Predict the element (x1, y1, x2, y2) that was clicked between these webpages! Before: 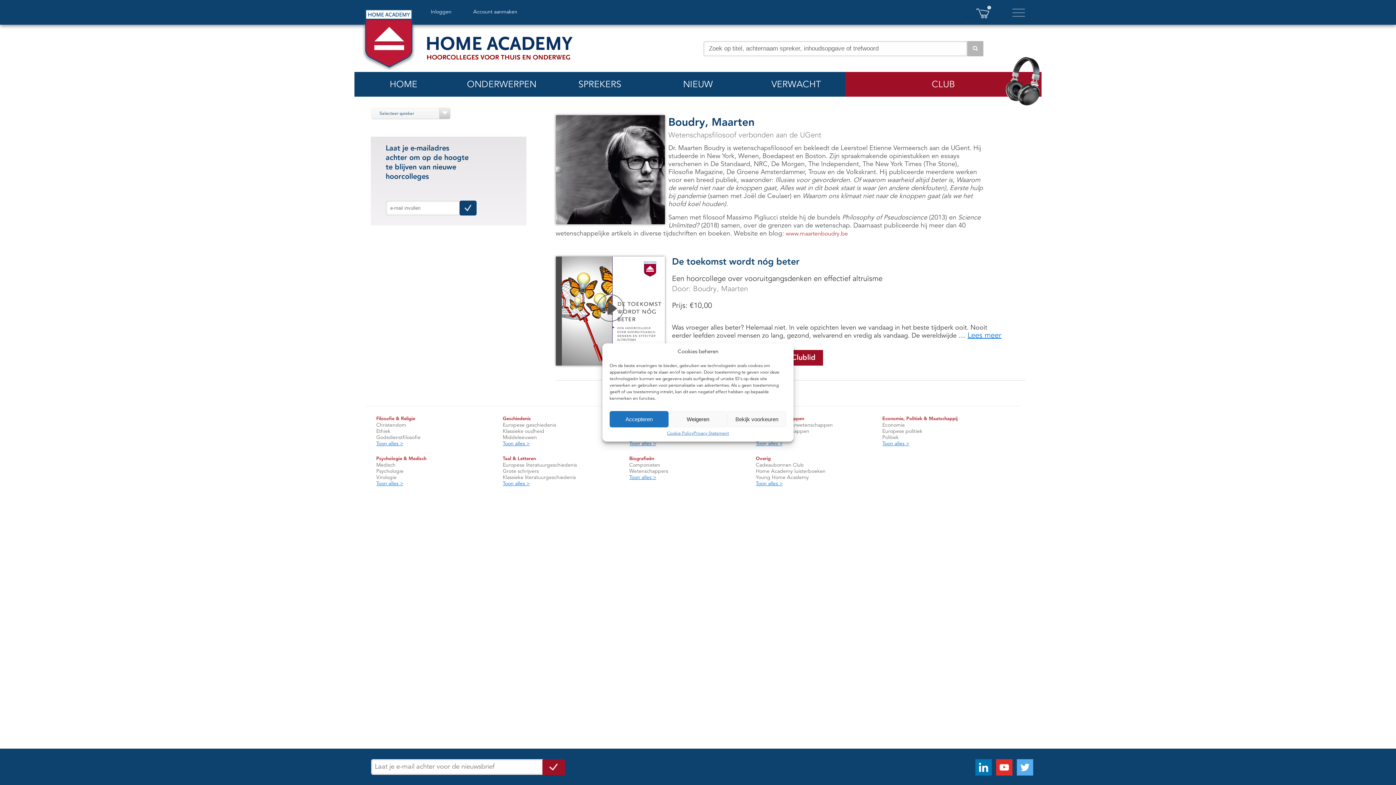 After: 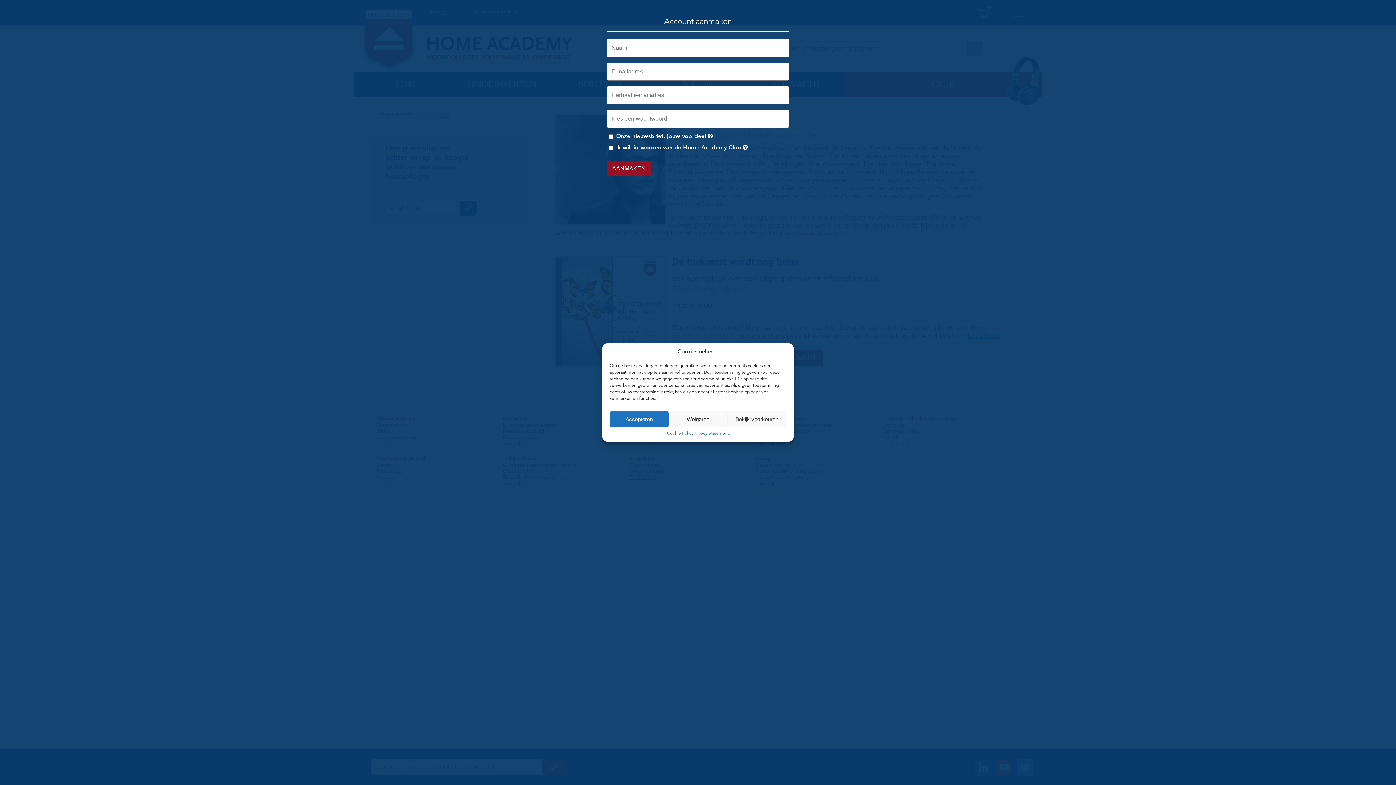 Action: bbox: (473, 9, 517, 14) label: Account aanmaken